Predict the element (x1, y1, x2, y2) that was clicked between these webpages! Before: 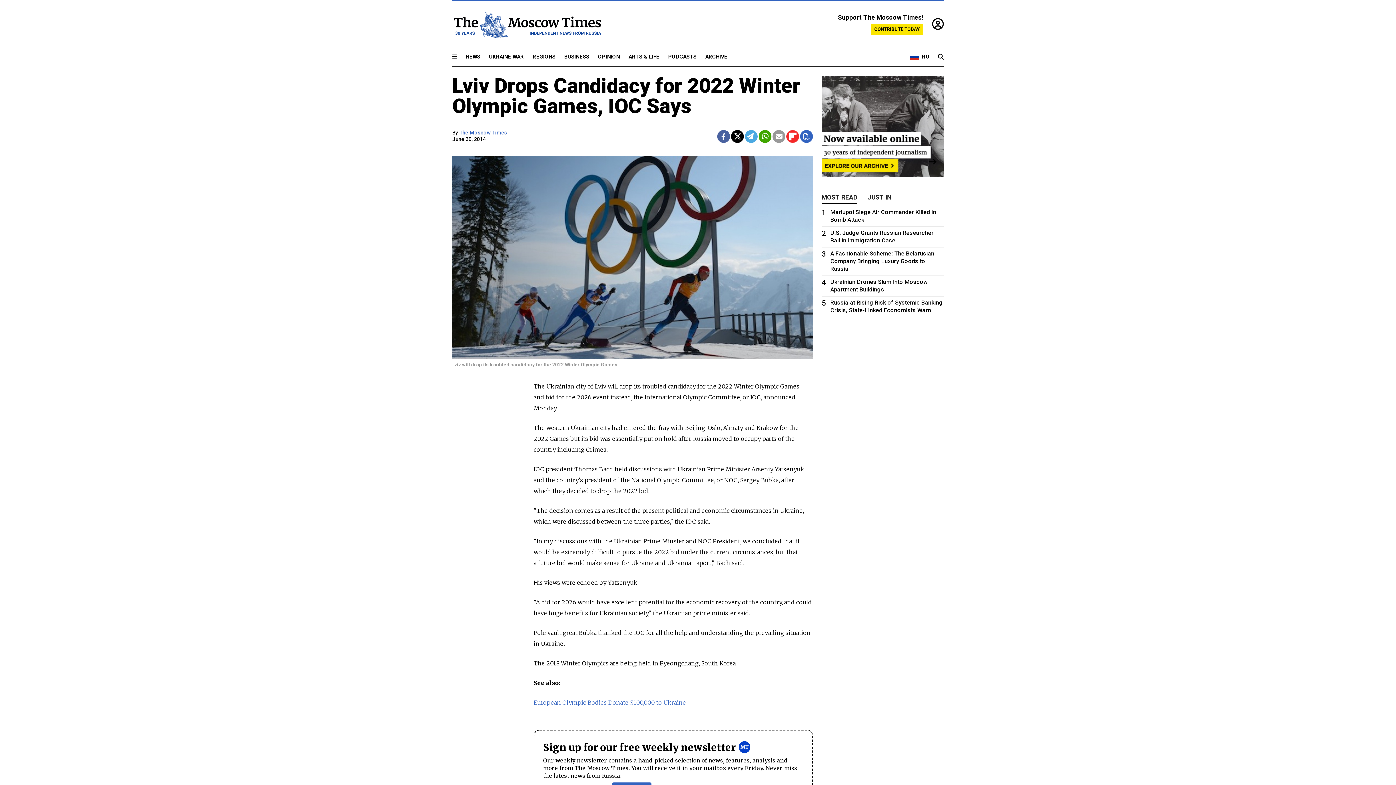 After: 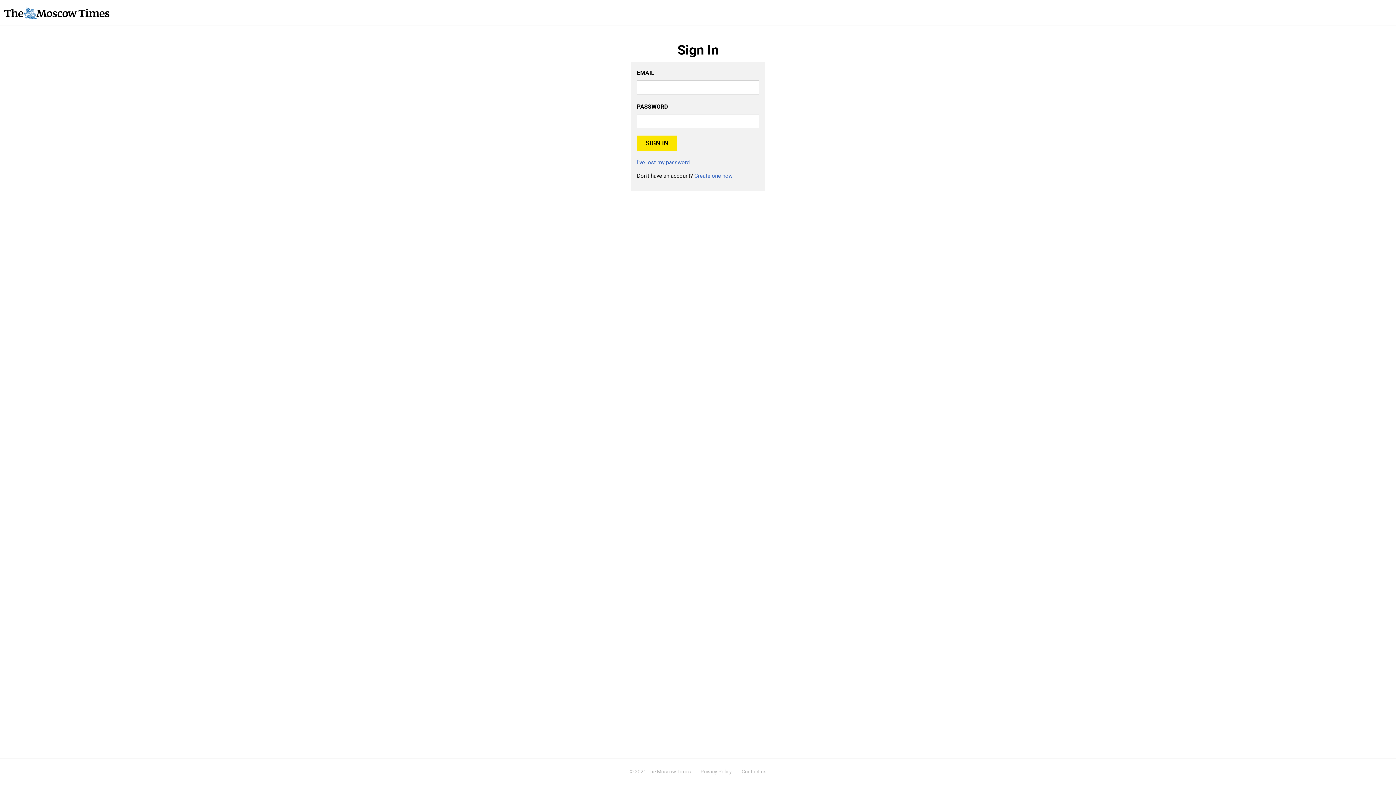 Action: bbox: (932, 16, 944, 31)